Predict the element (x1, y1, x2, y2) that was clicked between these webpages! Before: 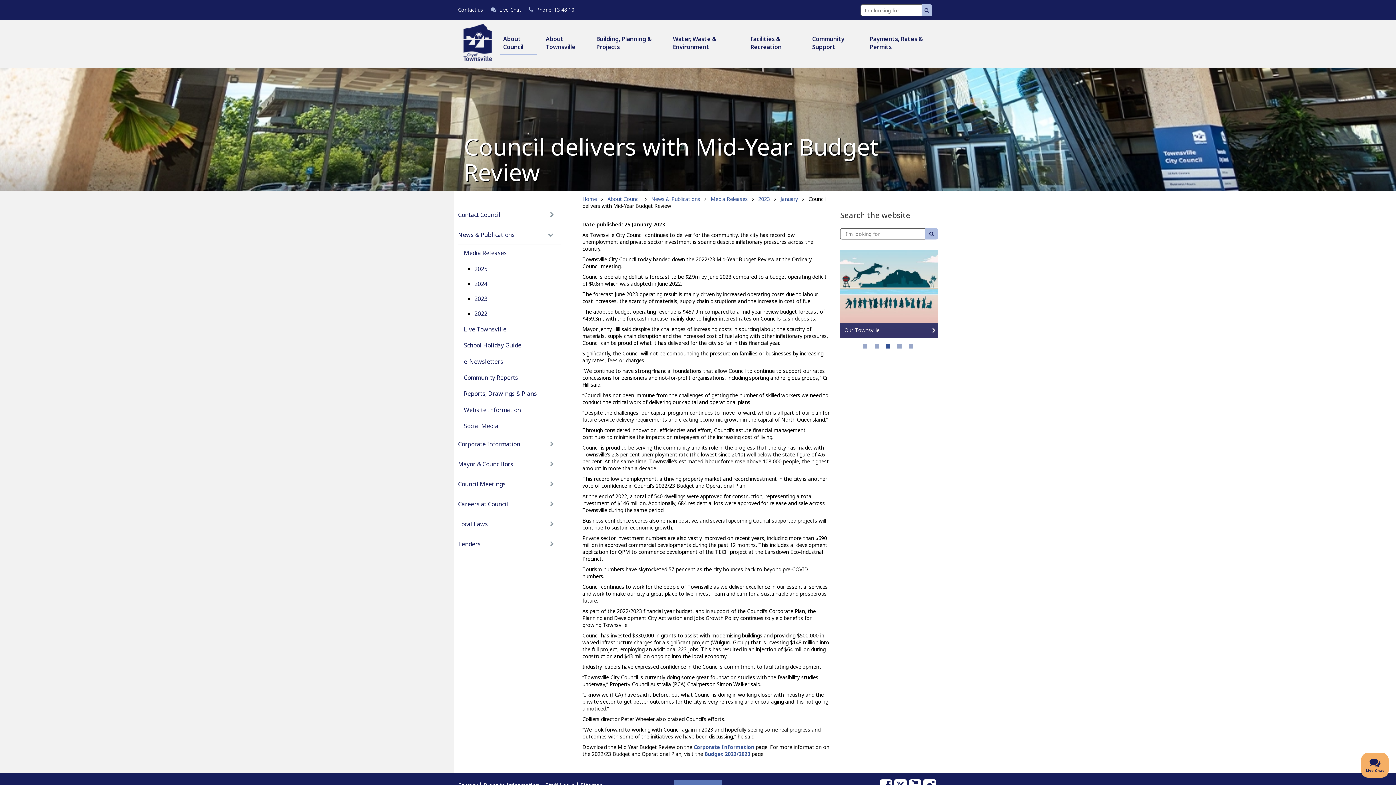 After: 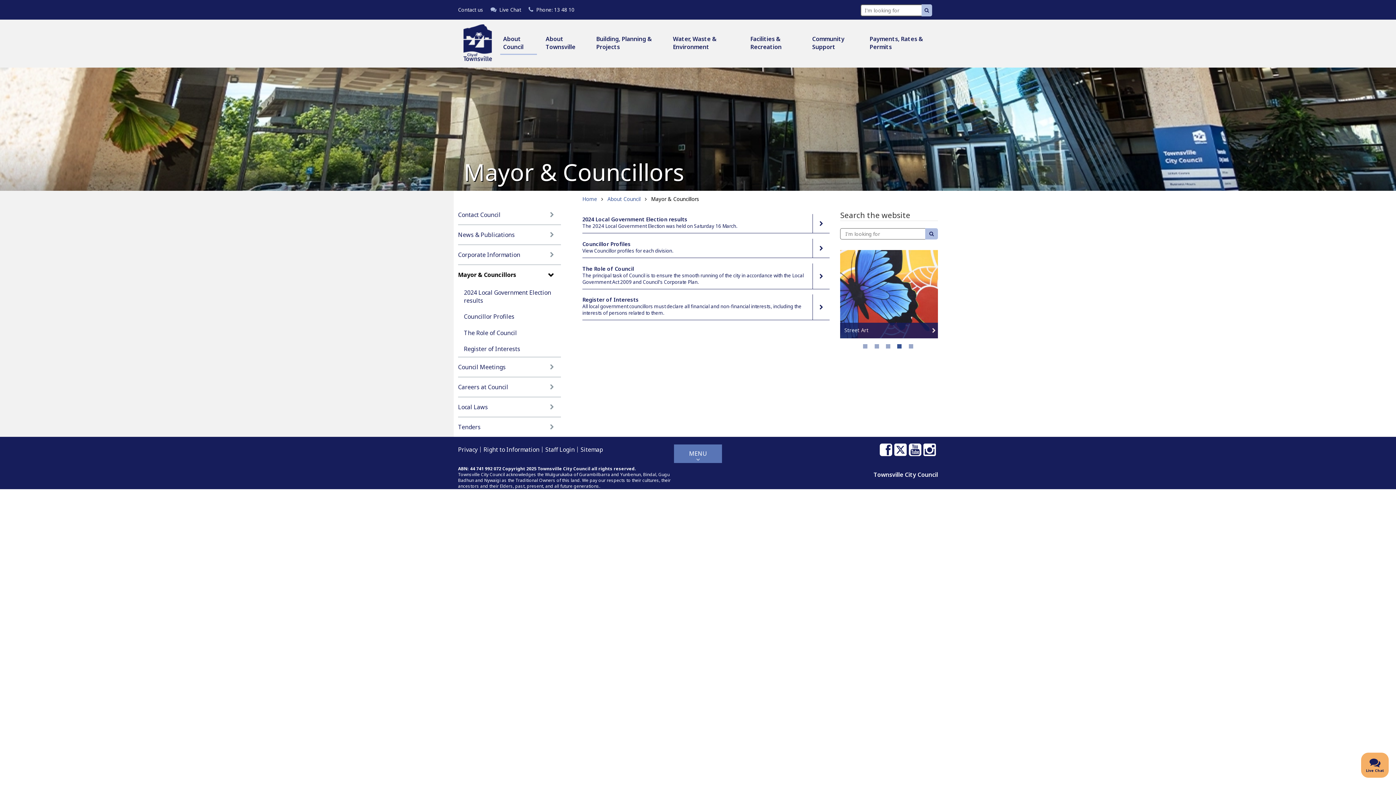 Action: bbox: (458, 454, 561, 474) label: Mayor & Councillors